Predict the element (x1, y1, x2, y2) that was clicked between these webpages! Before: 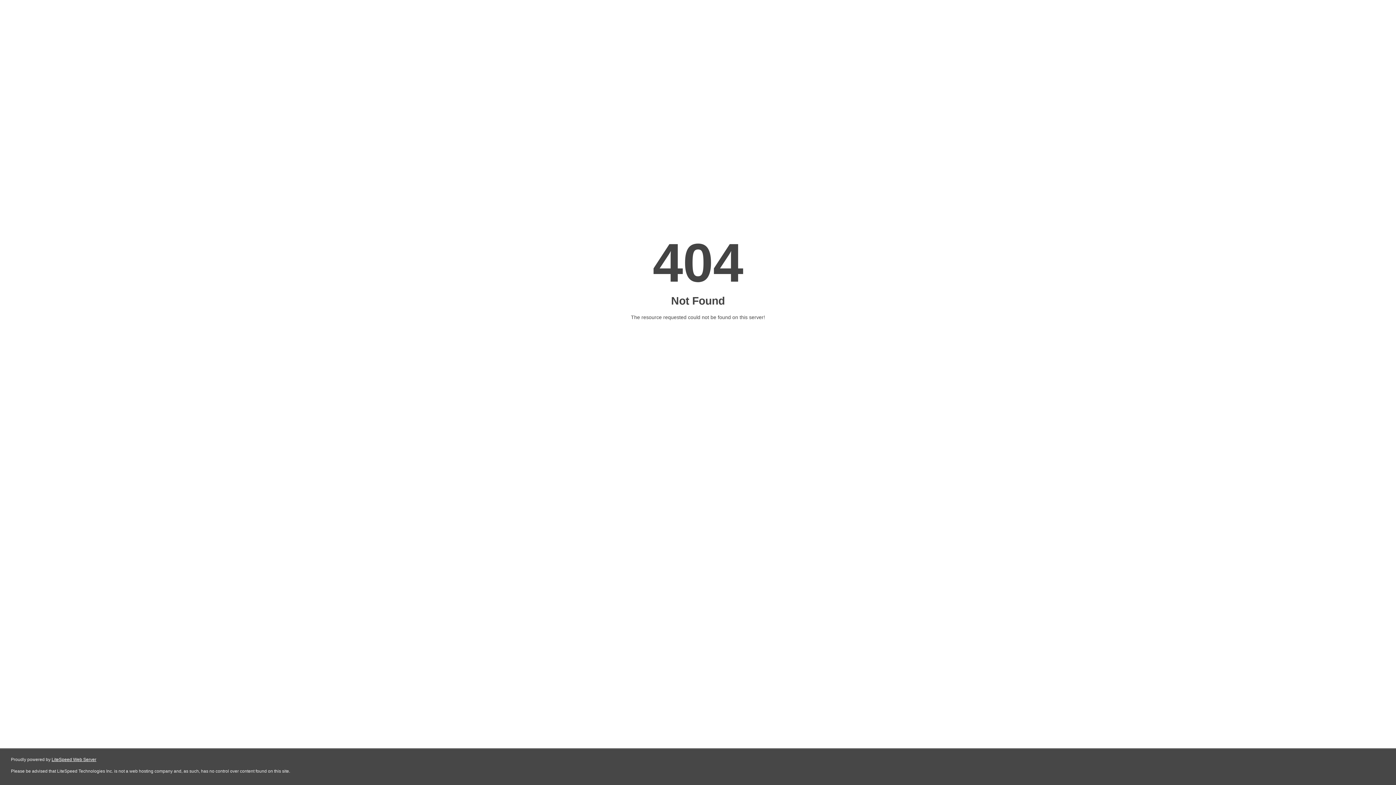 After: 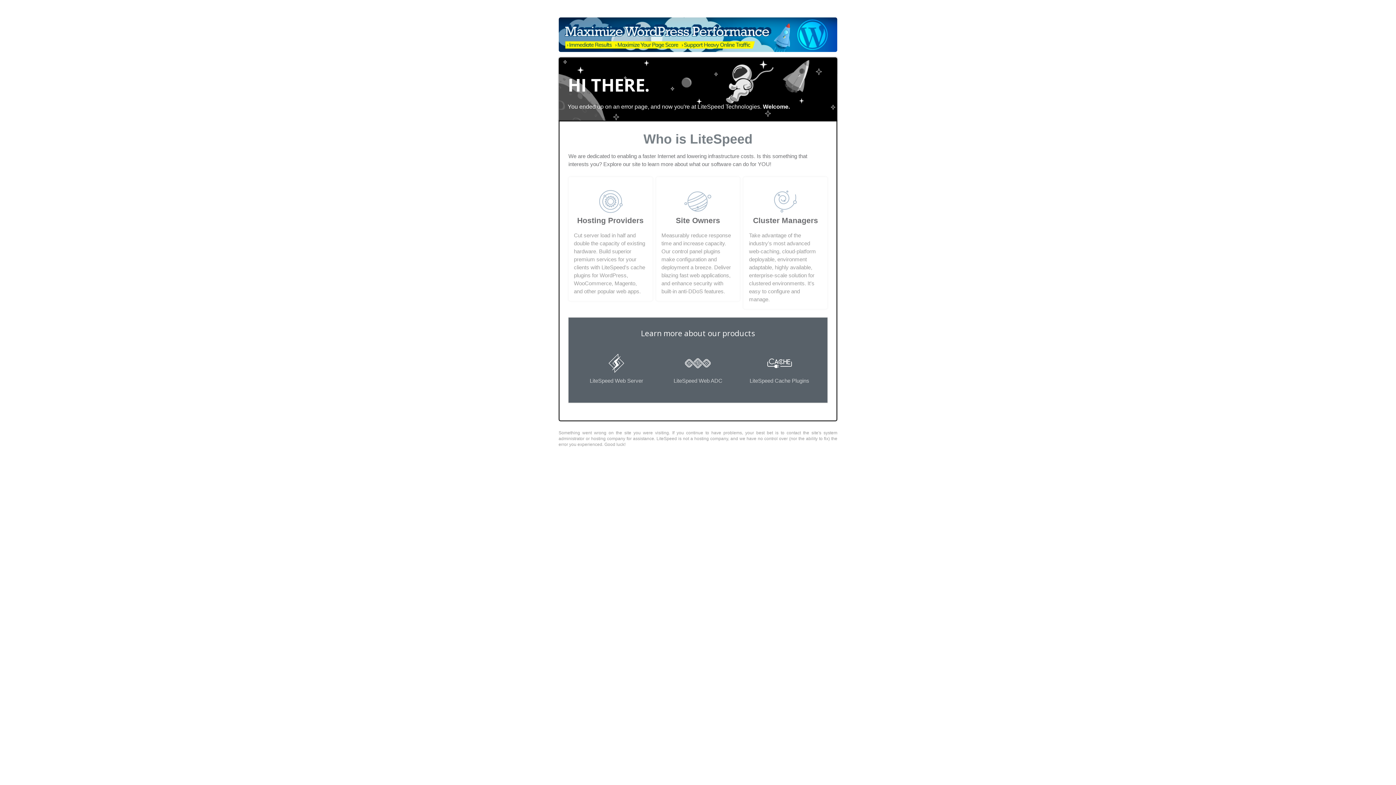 Action: label: LiteSpeed Web Server bbox: (51, 757, 96, 762)